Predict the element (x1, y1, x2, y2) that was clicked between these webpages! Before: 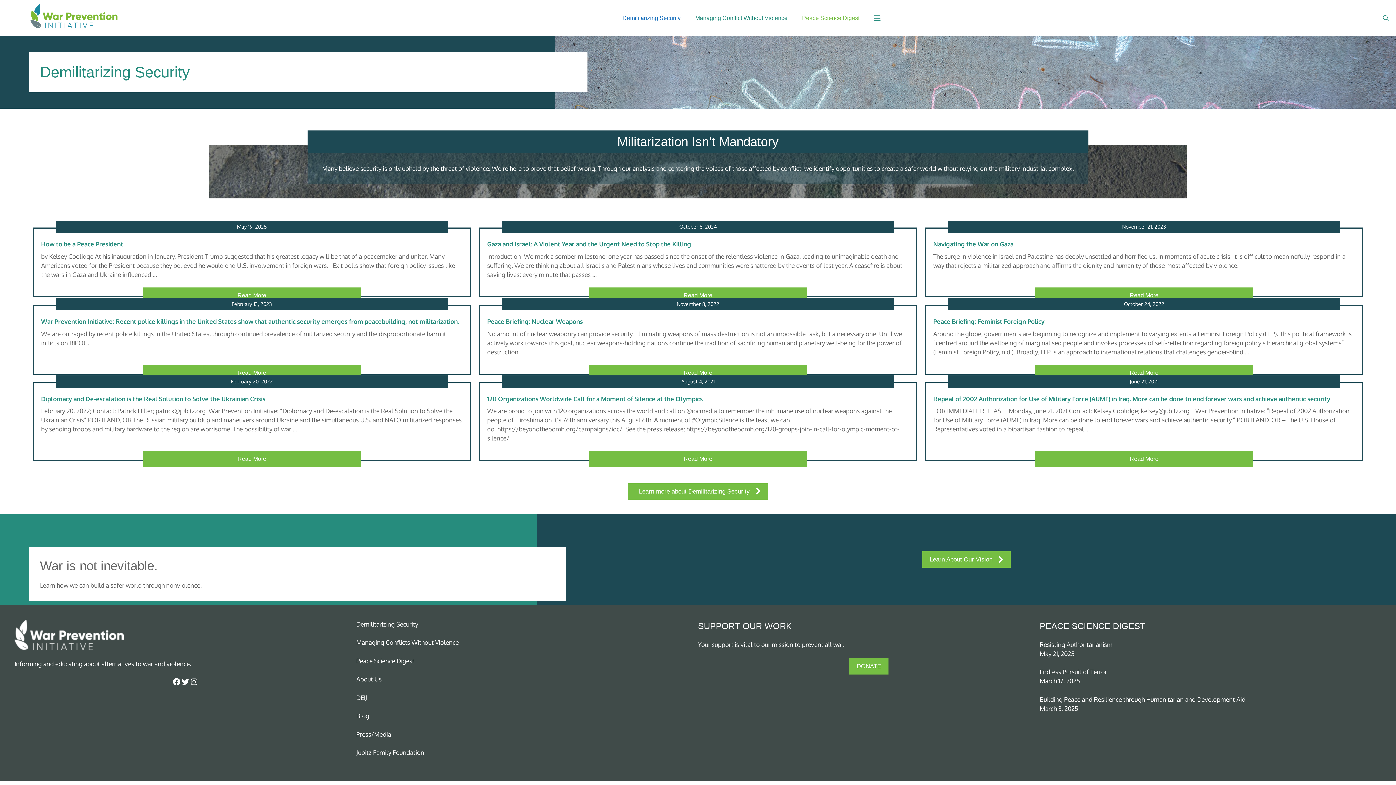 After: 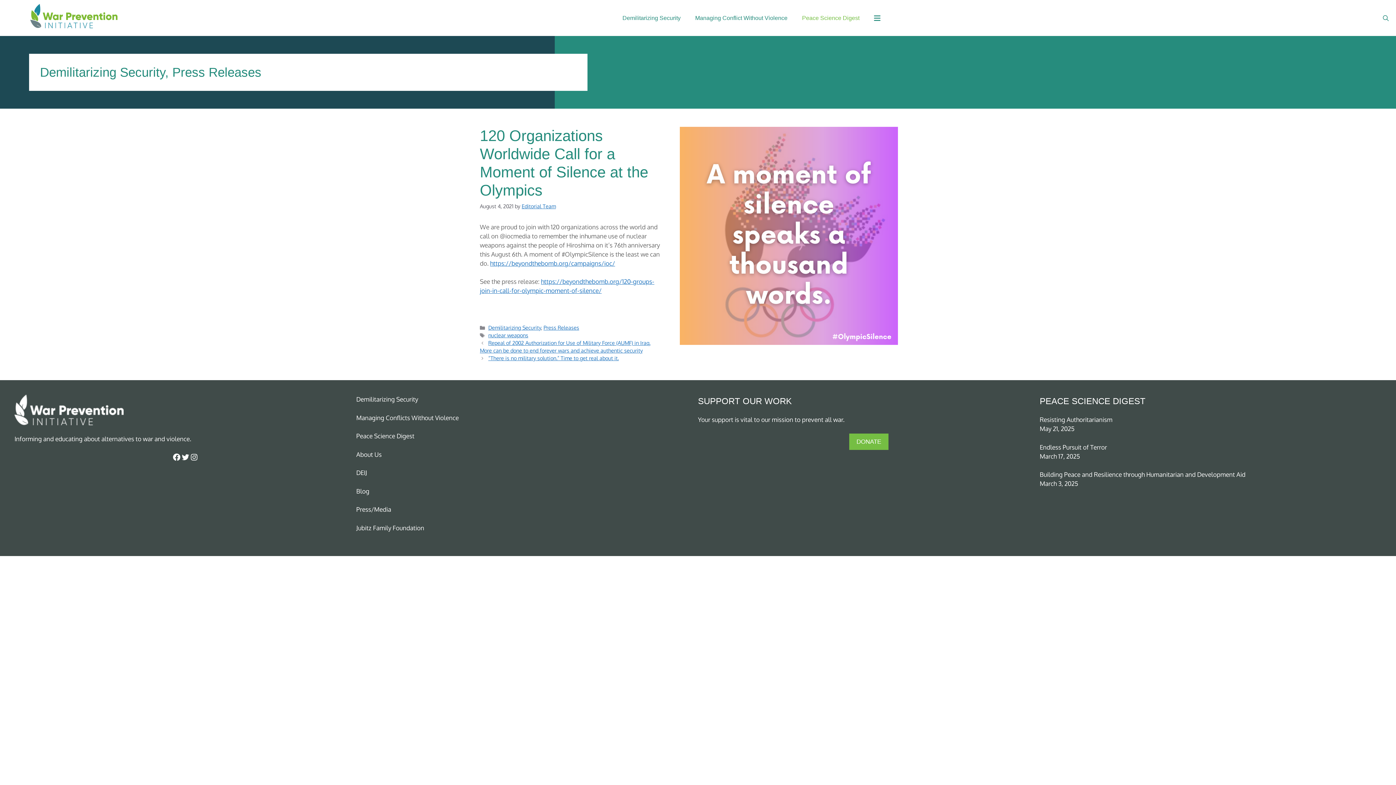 Action: label: 120 Organizations Worldwide Call for a Moment of Silence at the Olympics
Read More bbox: (487, 395, 702, 402)